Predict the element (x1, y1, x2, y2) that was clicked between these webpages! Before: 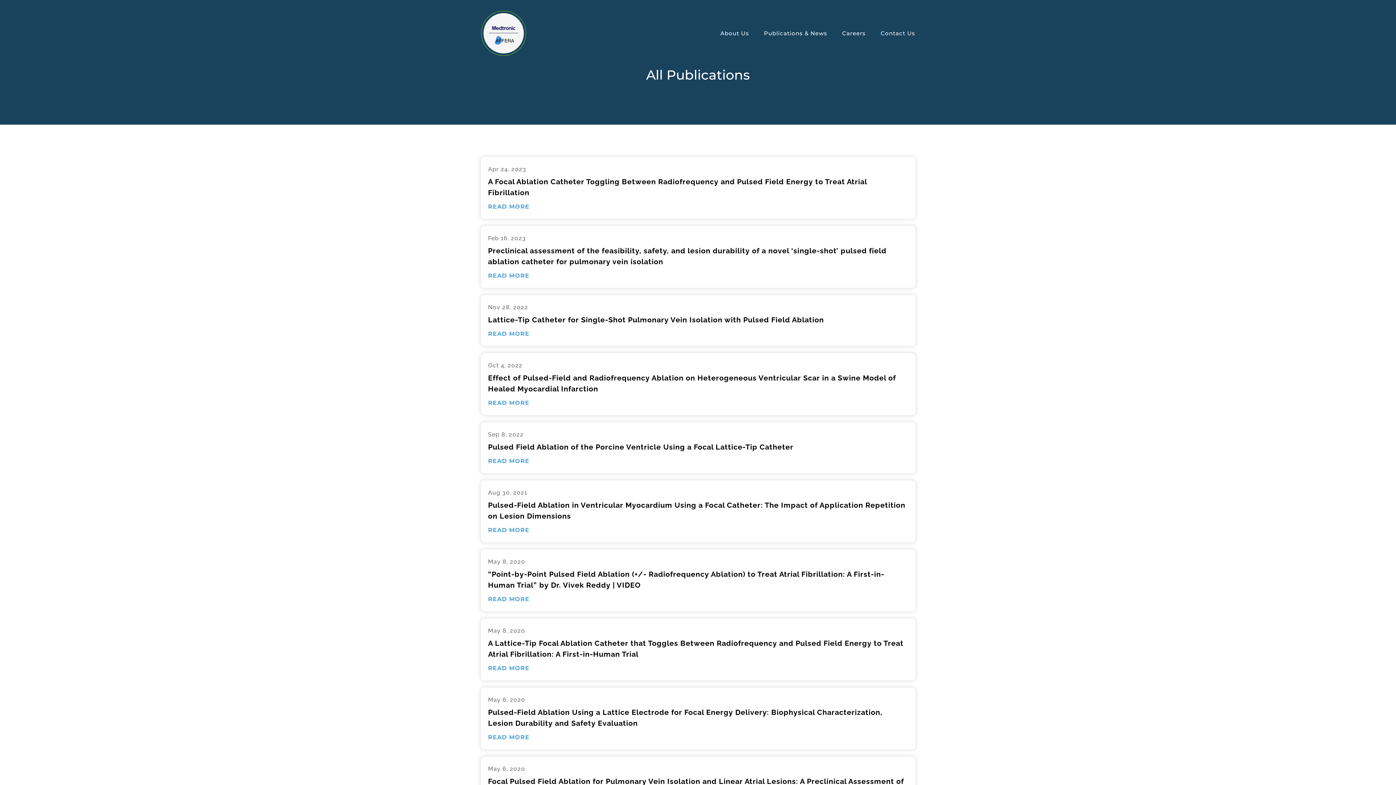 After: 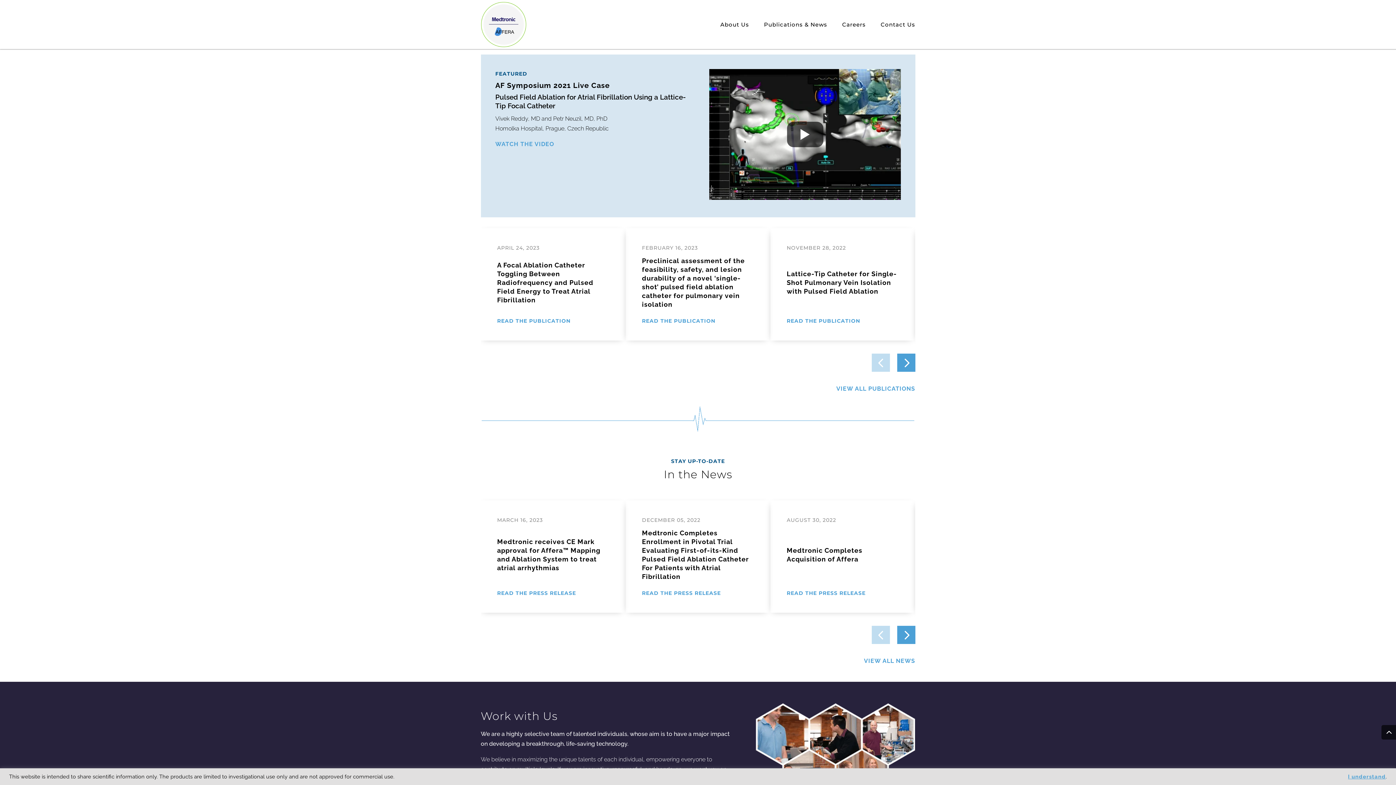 Action: bbox: (764, 10, 827, 56) label: Publications & News